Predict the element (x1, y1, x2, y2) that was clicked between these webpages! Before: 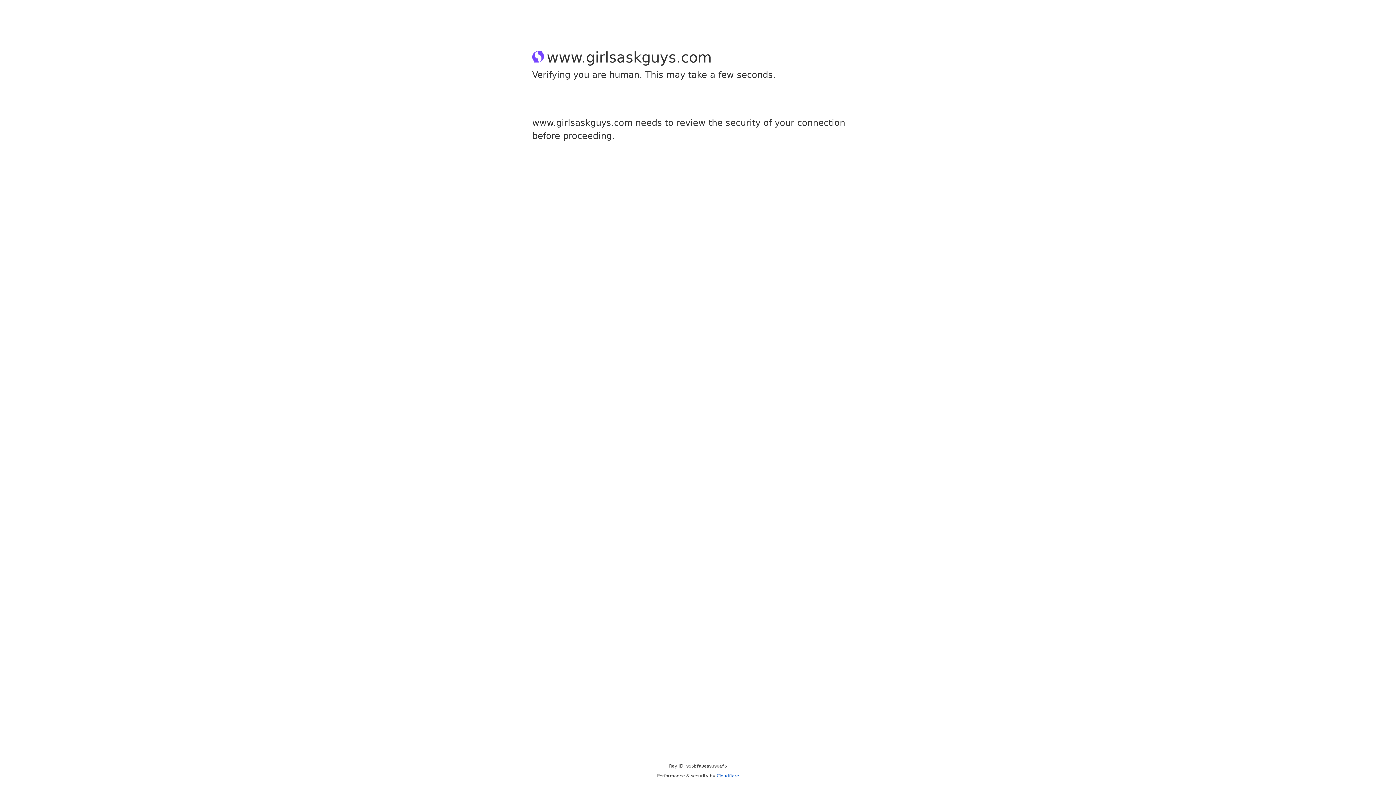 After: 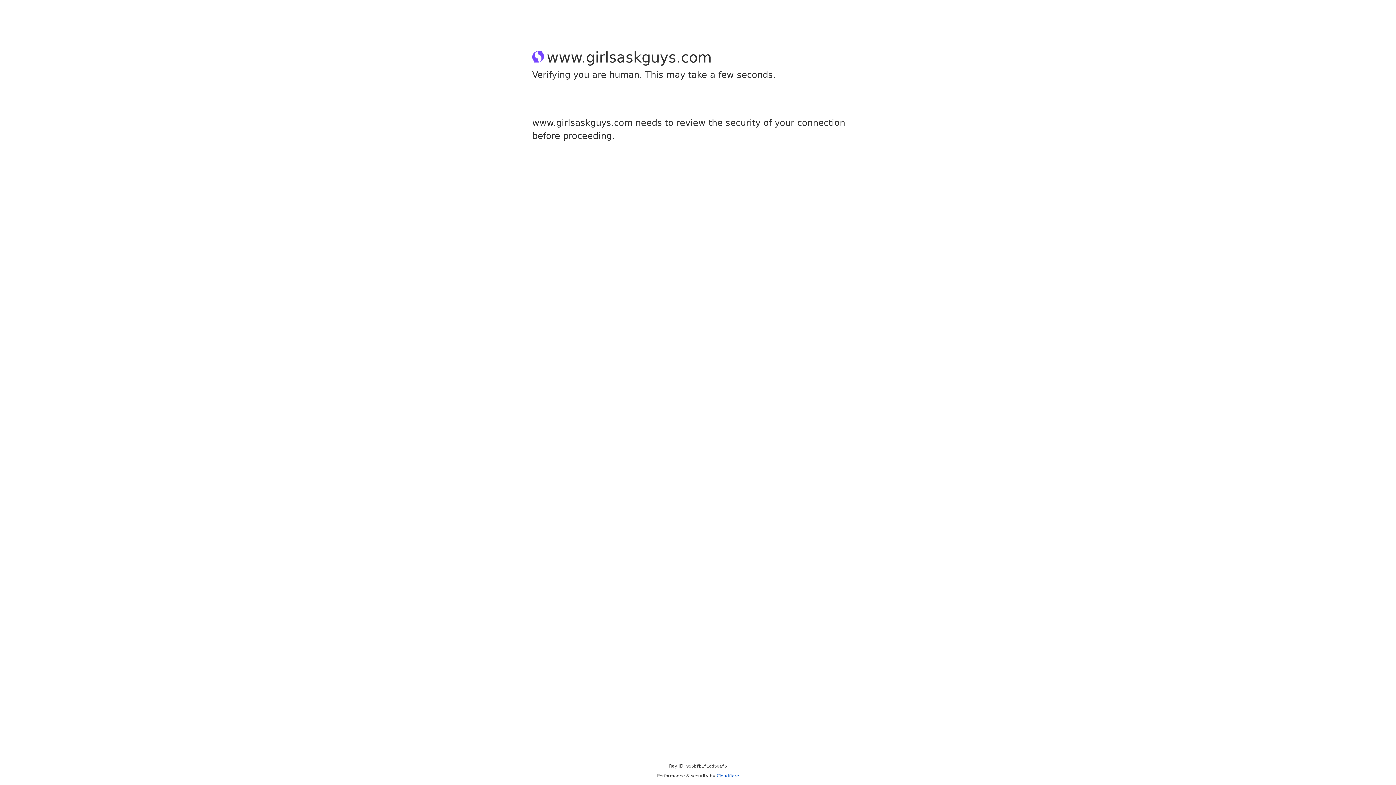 Action: label: Cloudflare bbox: (716, 773, 739, 778)